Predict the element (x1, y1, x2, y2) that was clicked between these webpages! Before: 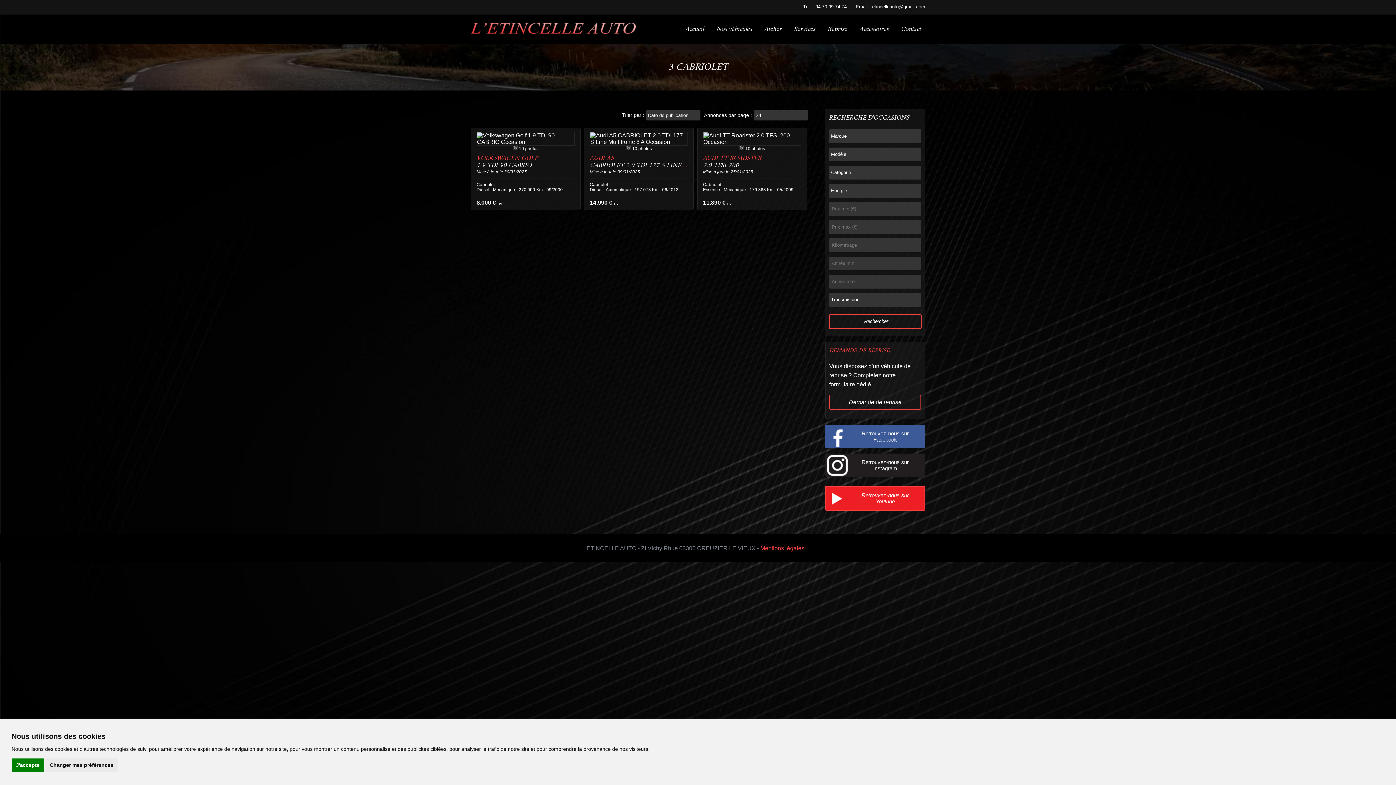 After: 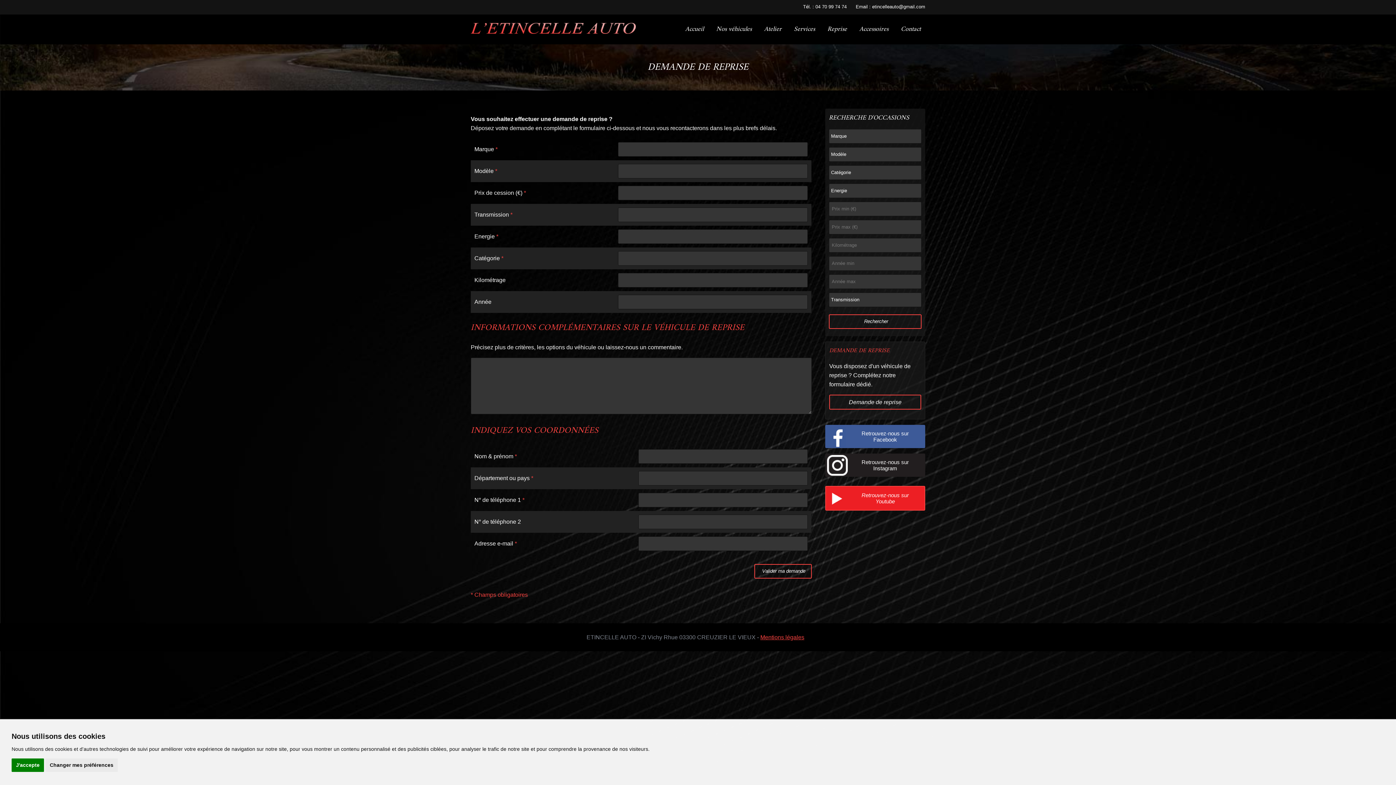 Action: label: Demande de reprise bbox: (829, 394, 921, 409)